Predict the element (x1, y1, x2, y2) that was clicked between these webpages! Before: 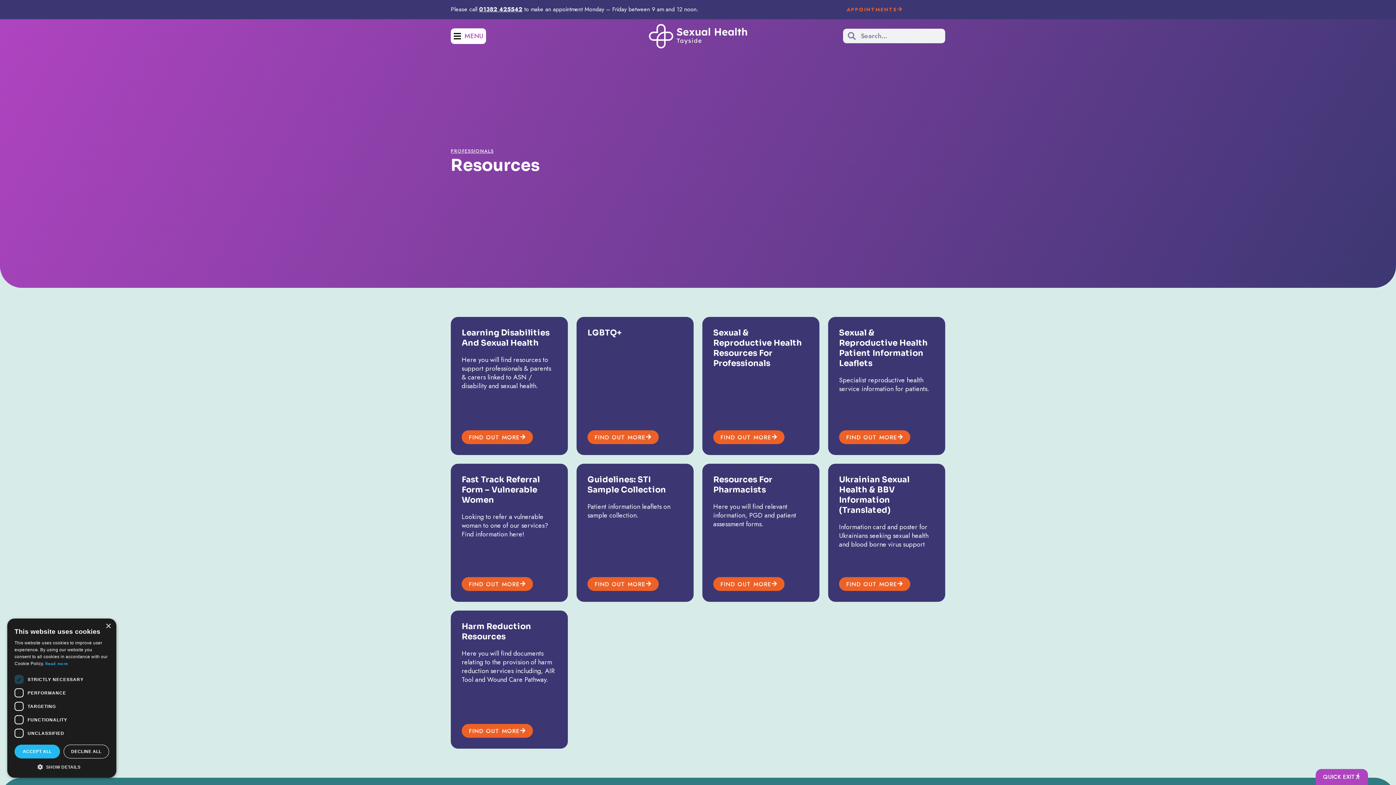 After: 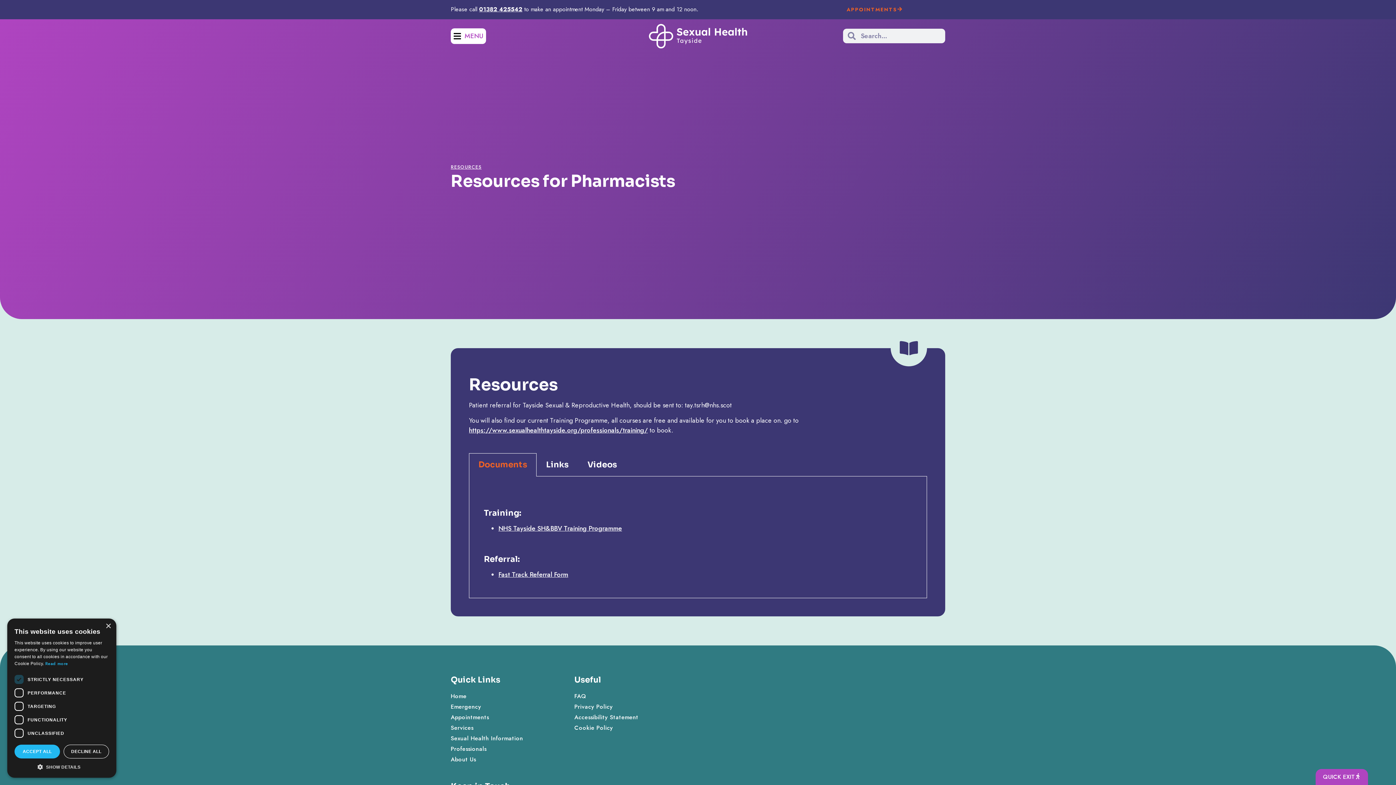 Action: label: FIND OUT MORE bbox: (713, 577, 784, 591)